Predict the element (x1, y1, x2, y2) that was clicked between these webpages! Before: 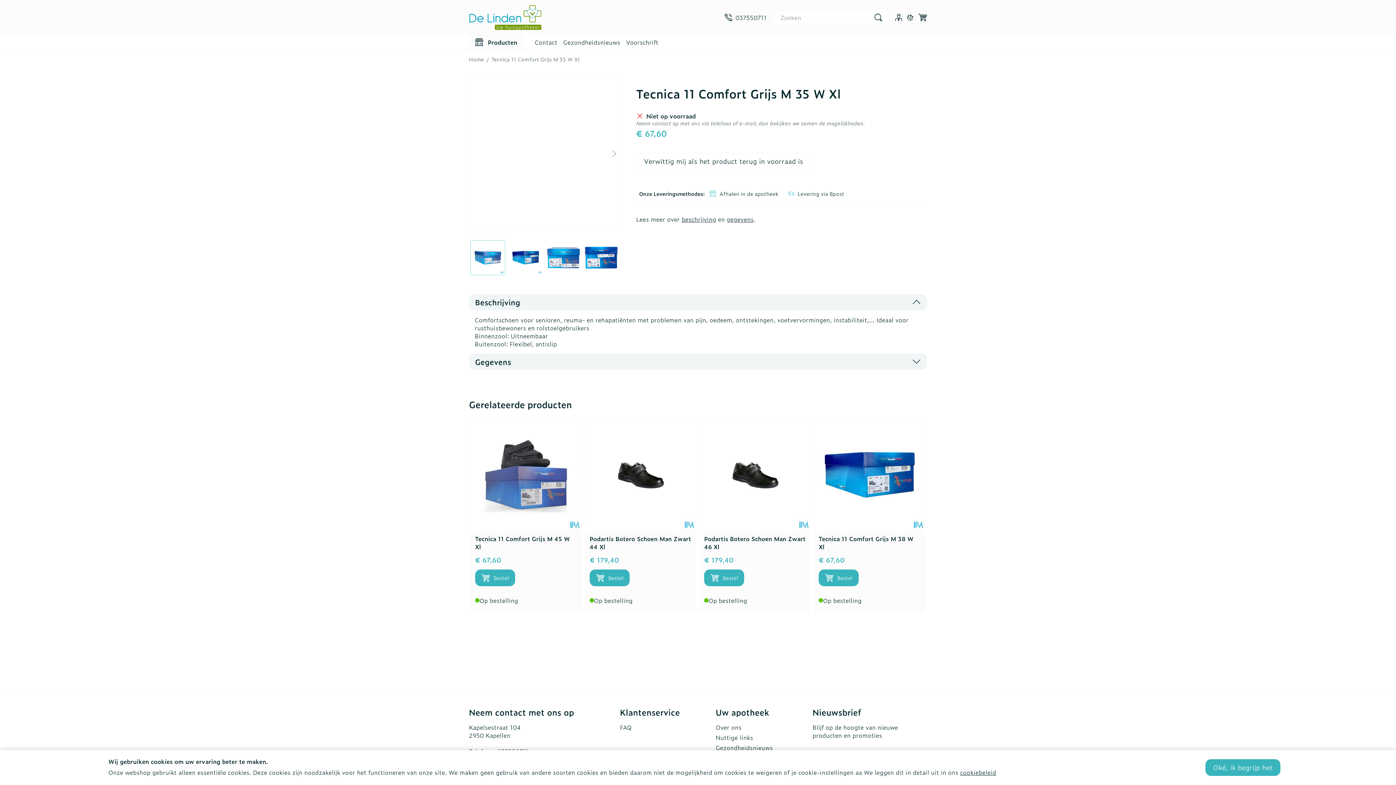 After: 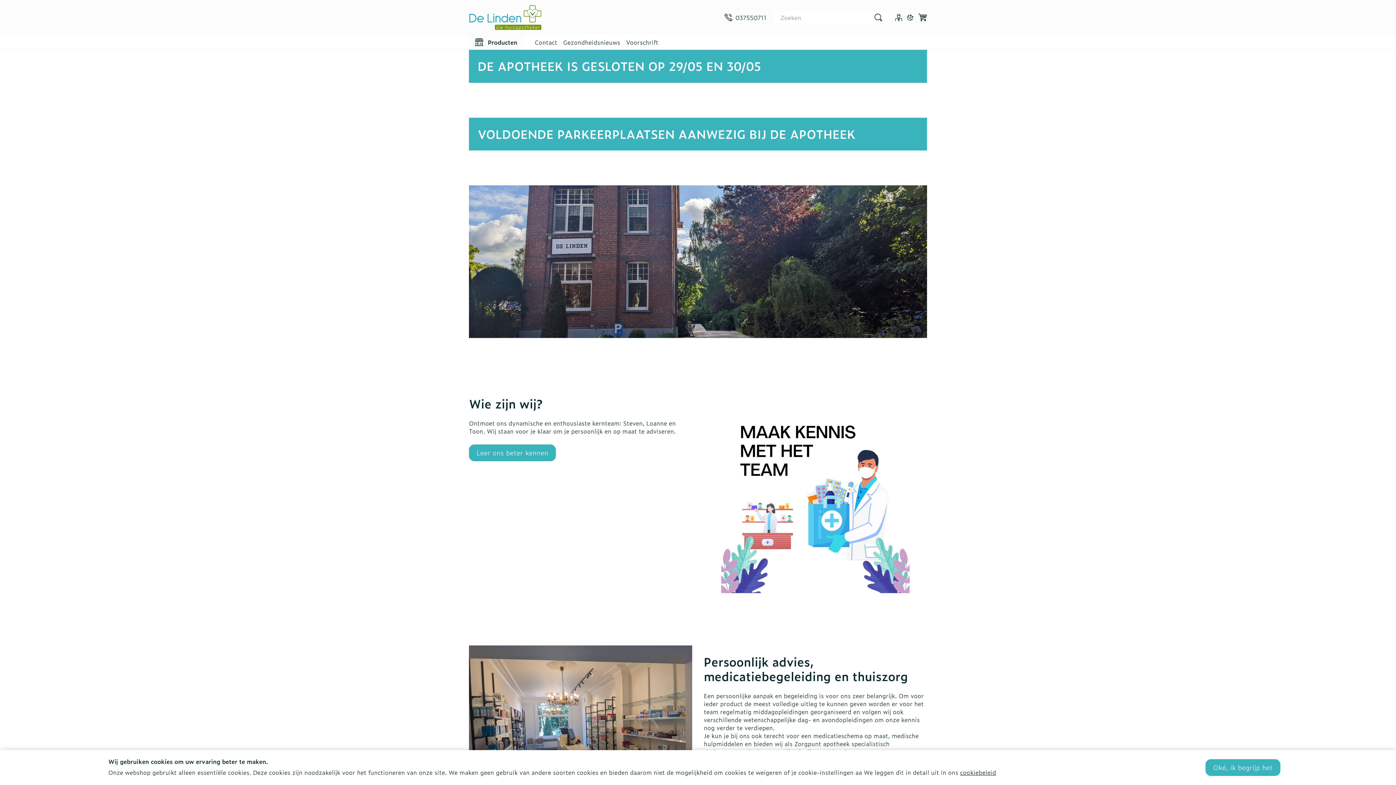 Action: bbox: (469, 2, 541, 32) label: Ga naar de startpagina